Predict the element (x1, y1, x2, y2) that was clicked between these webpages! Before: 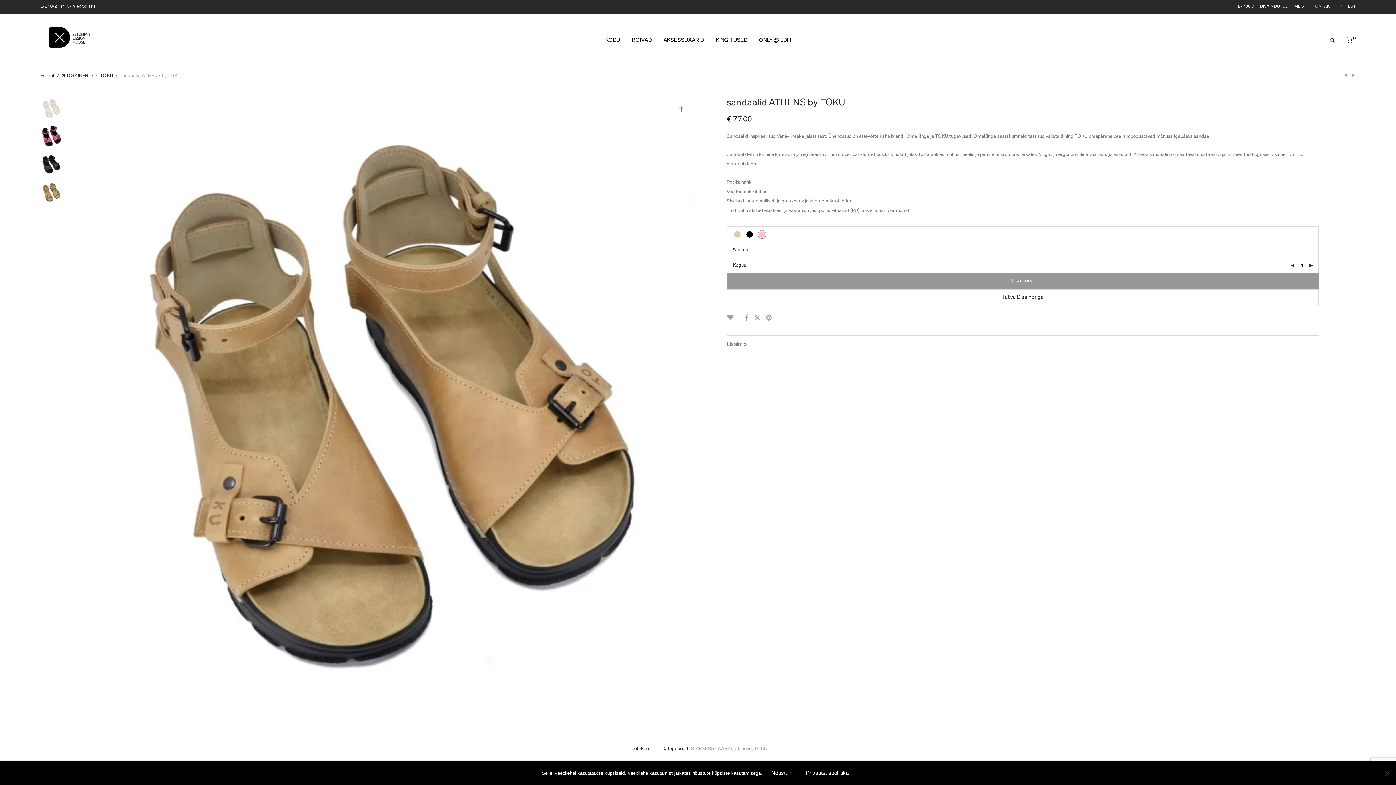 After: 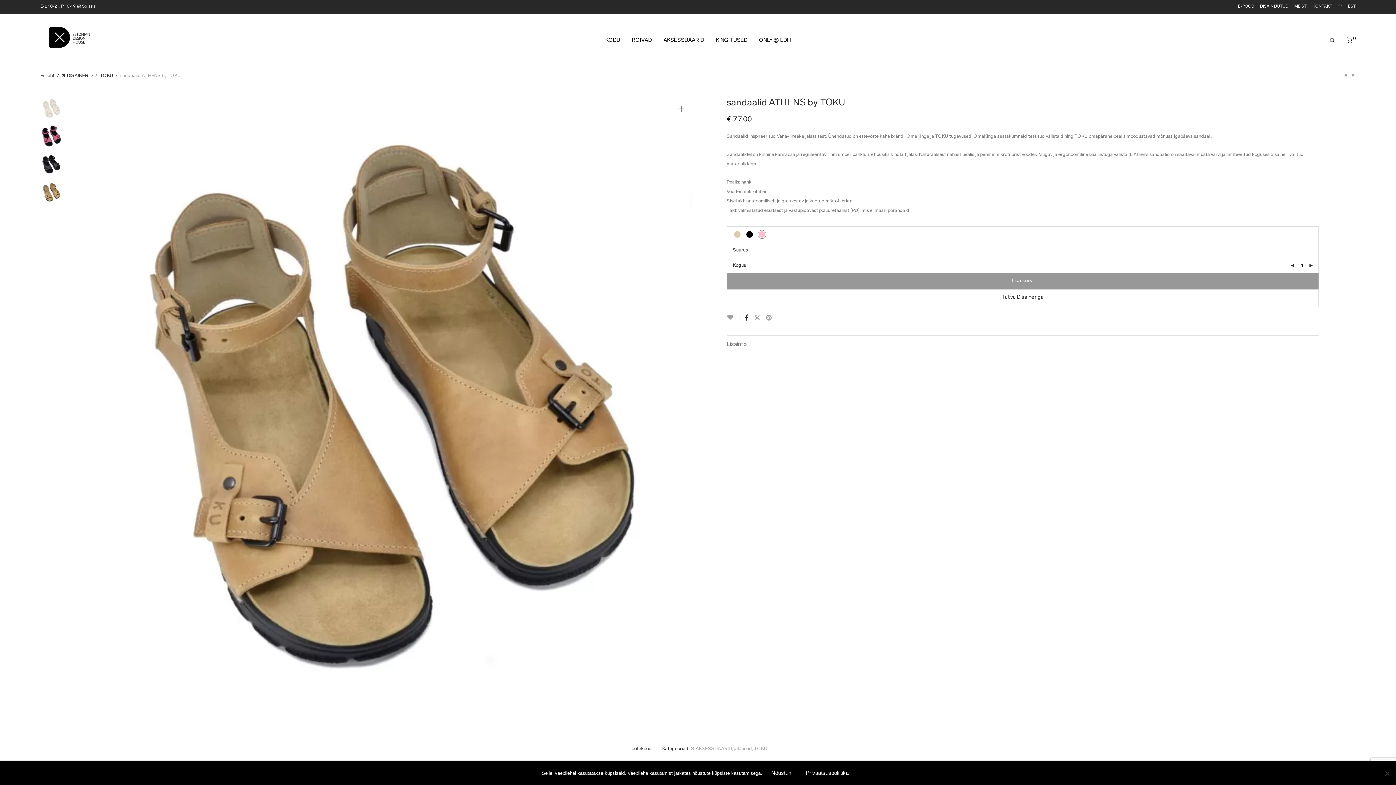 Action: bbox: (745, 314, 748, 322)